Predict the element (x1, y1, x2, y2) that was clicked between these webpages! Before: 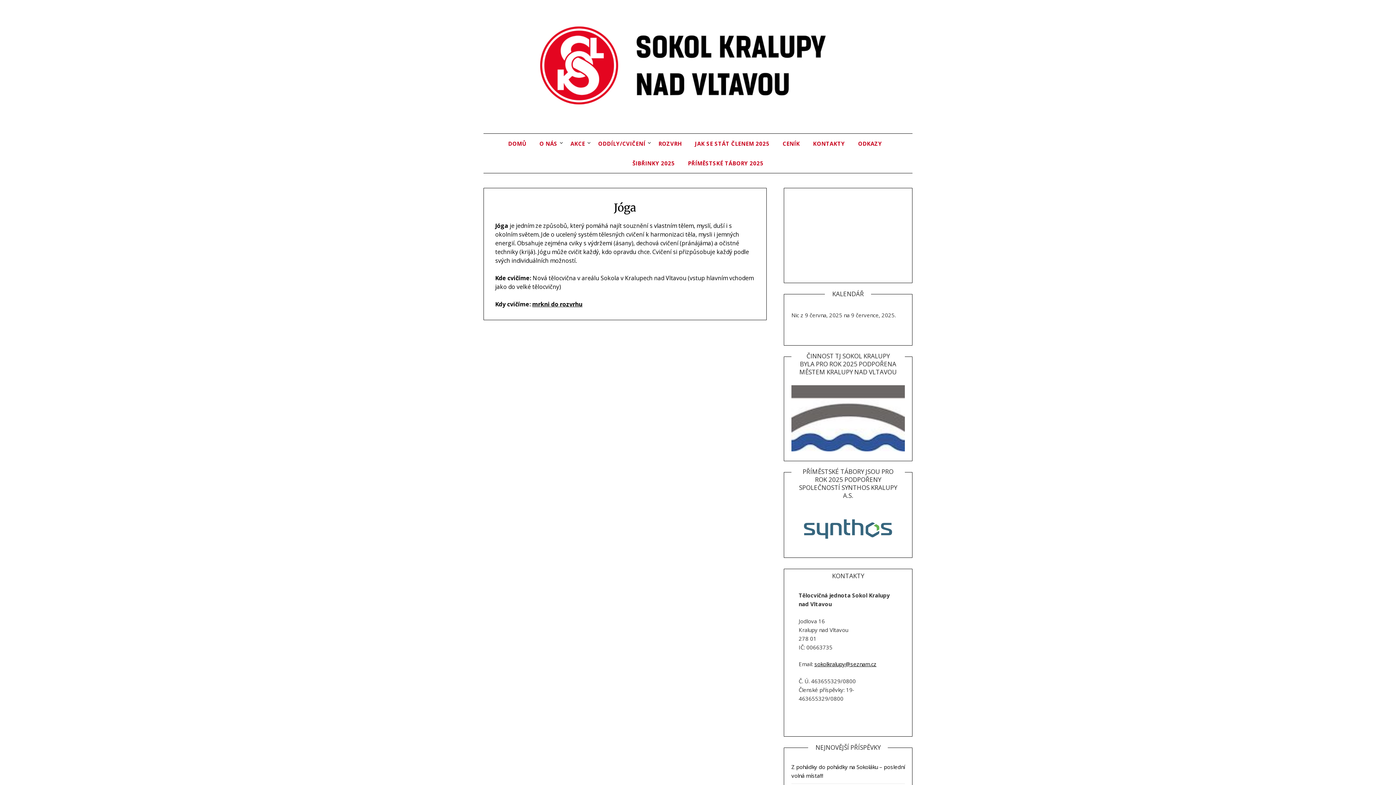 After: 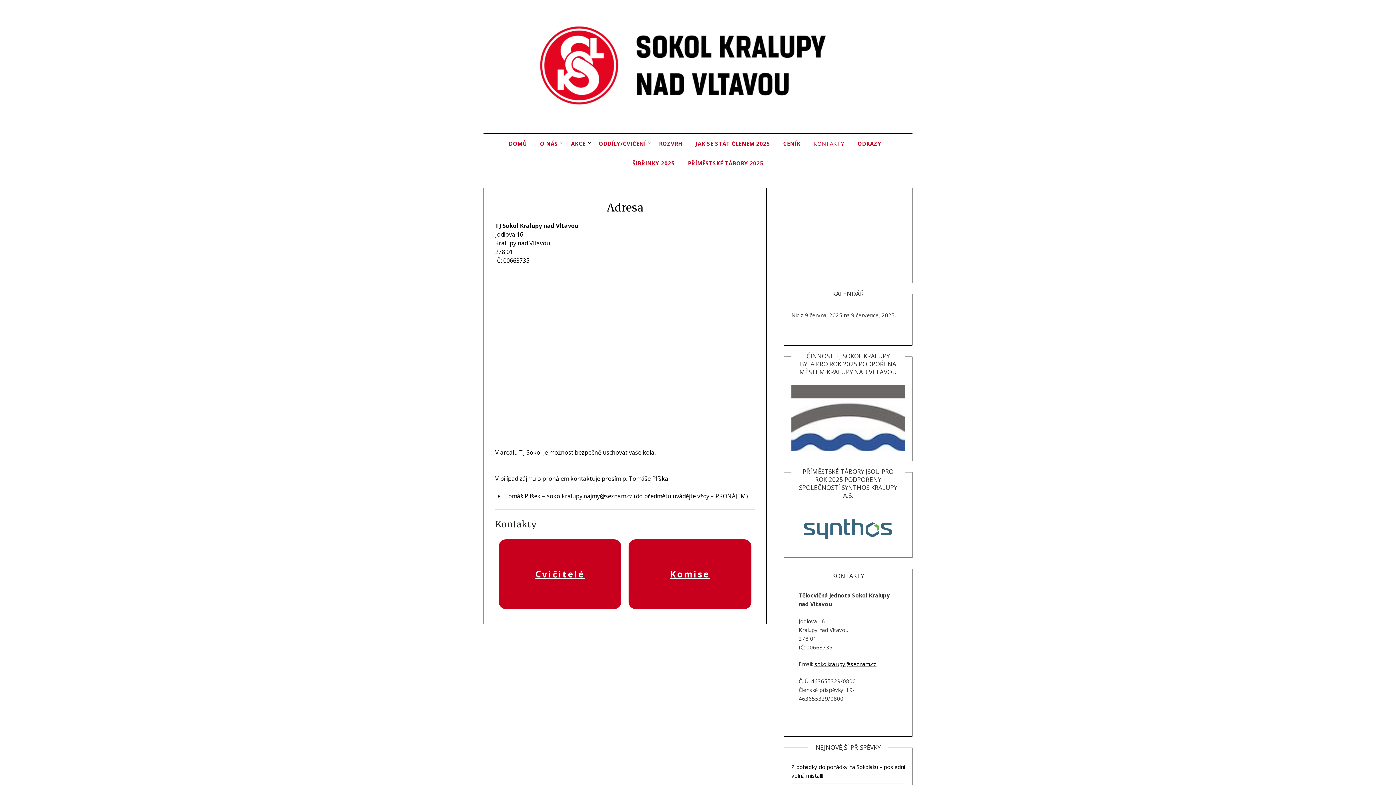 Action: label: KONTAKTY bbox: (807, 133, 851, 153)